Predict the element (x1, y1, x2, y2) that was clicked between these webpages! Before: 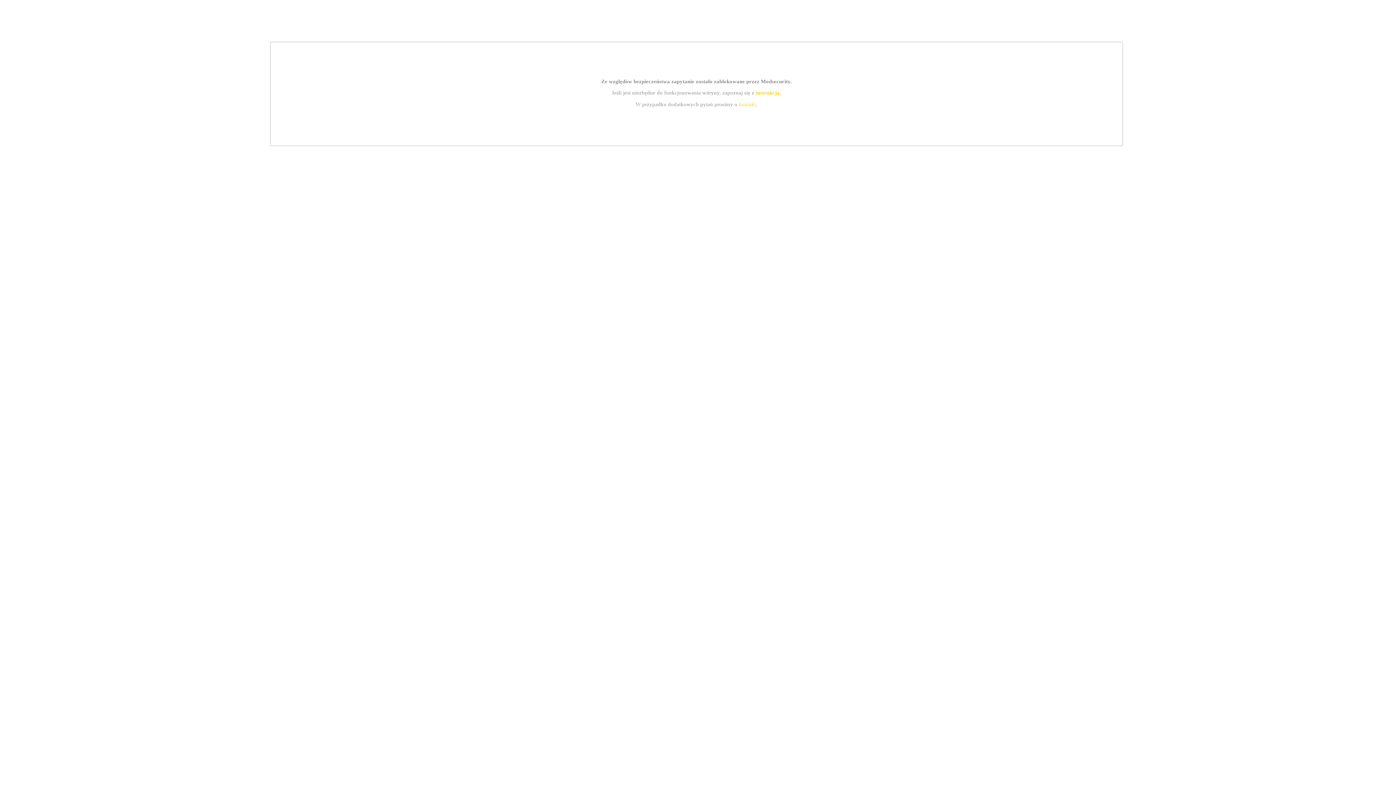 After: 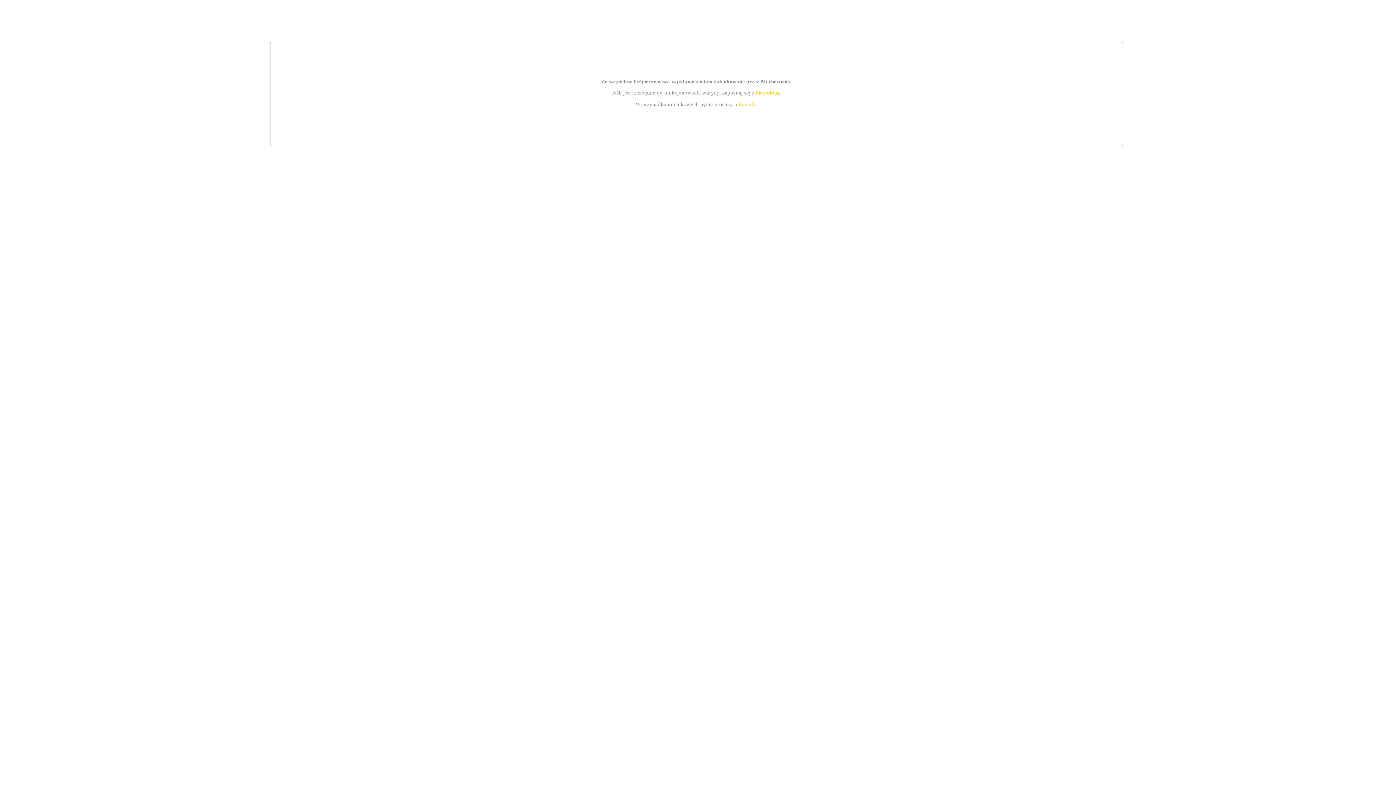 Action: label: kontakt bbox: (739, 101, 756, 107)